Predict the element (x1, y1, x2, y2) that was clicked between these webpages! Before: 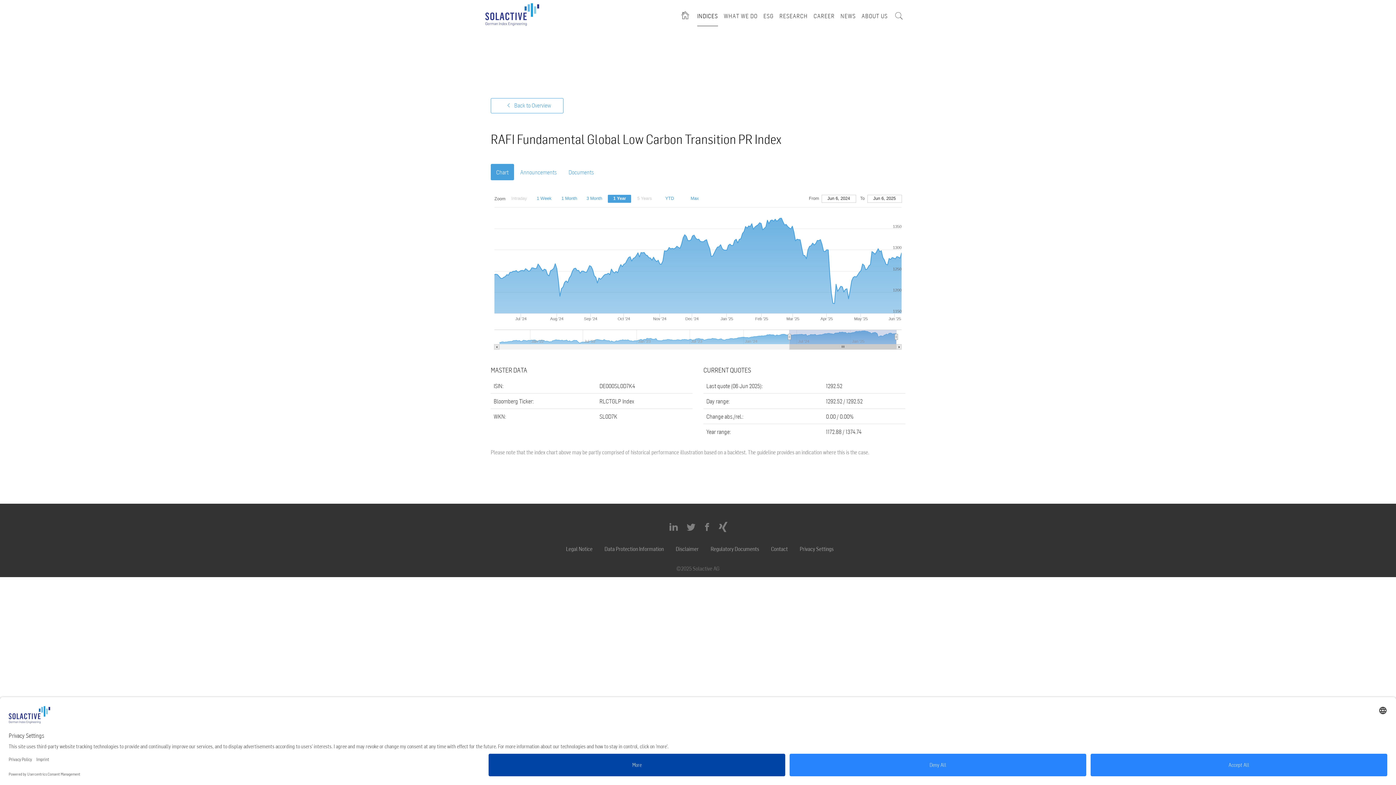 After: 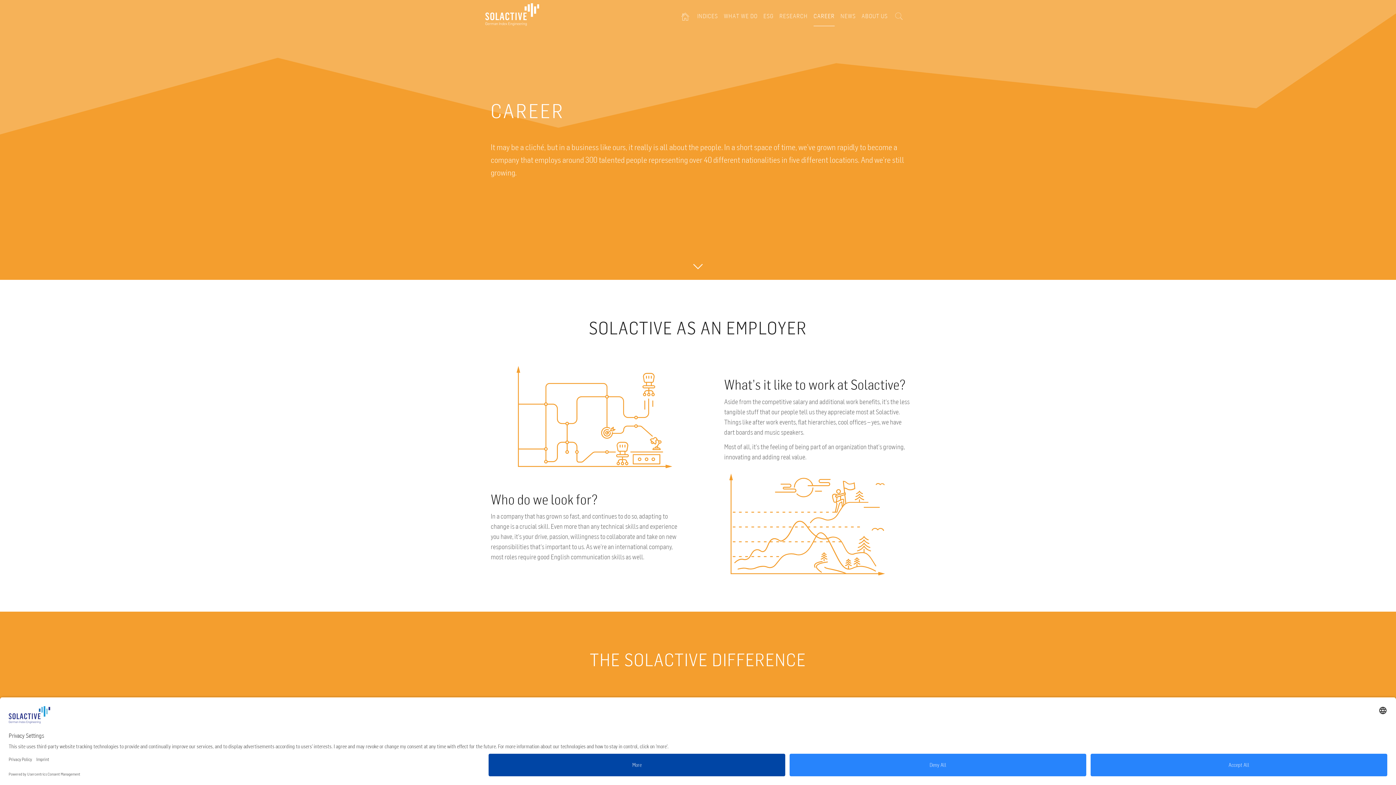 Action: bbox: (813, 5, 834, 25) label: CAREER